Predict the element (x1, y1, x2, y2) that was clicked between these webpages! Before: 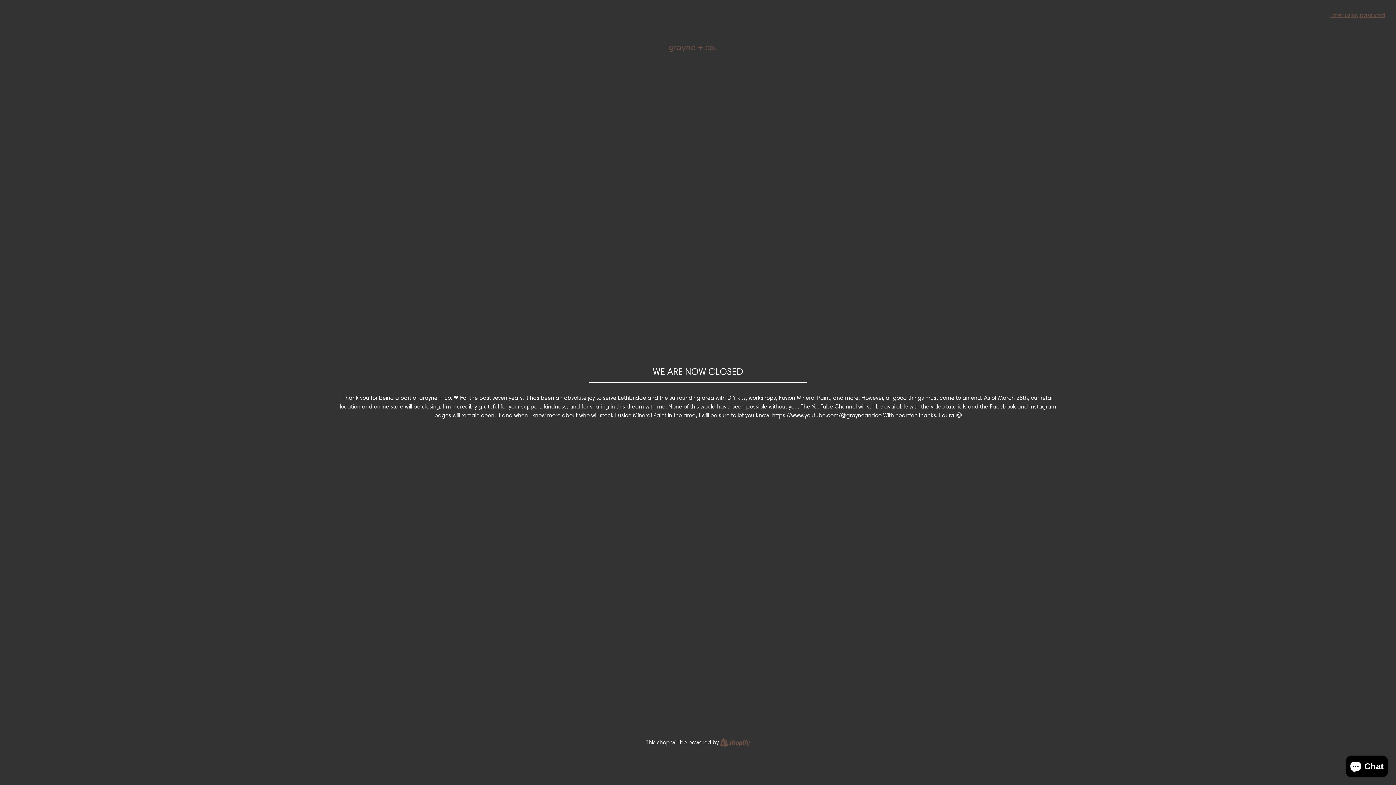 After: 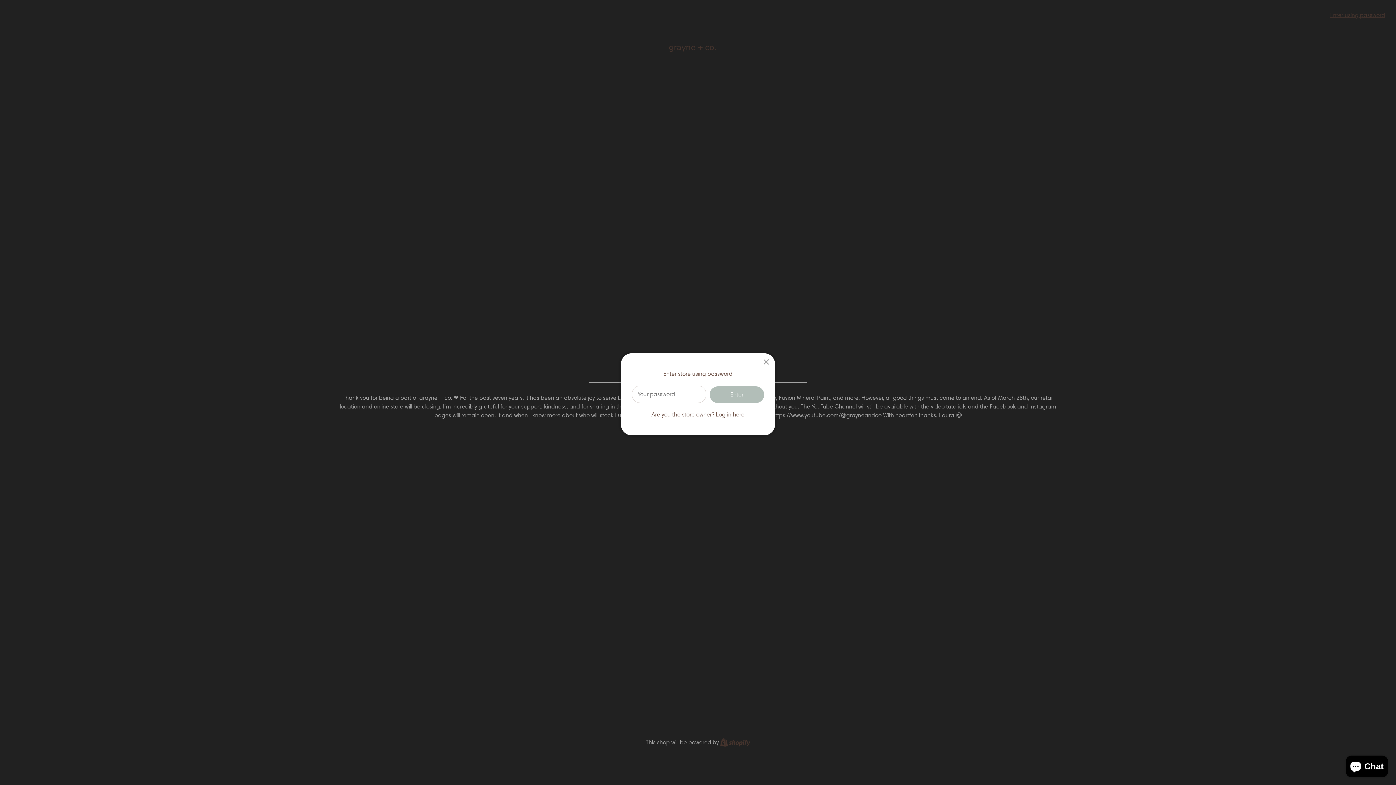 Action: label: Enter using password bbox: (1330, 11, 1385, 18)